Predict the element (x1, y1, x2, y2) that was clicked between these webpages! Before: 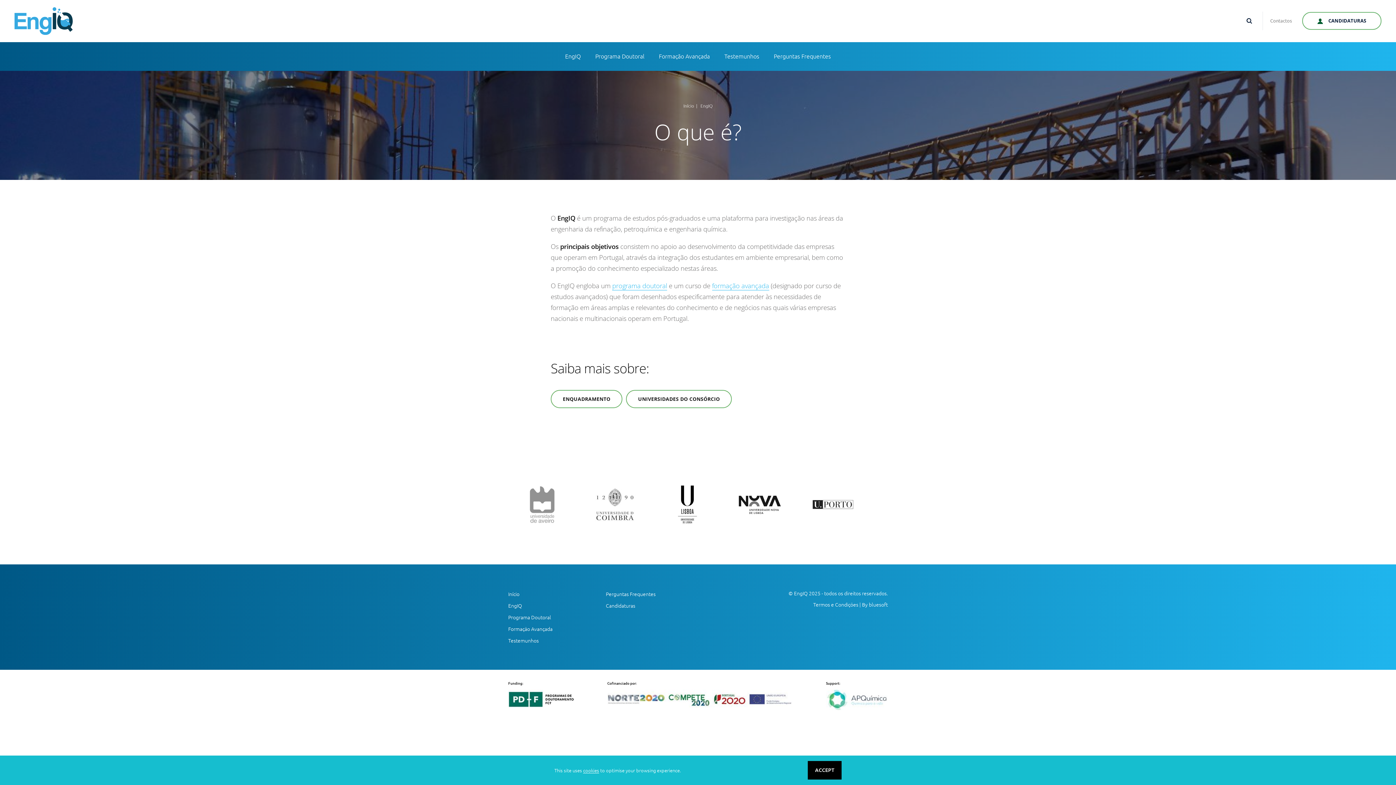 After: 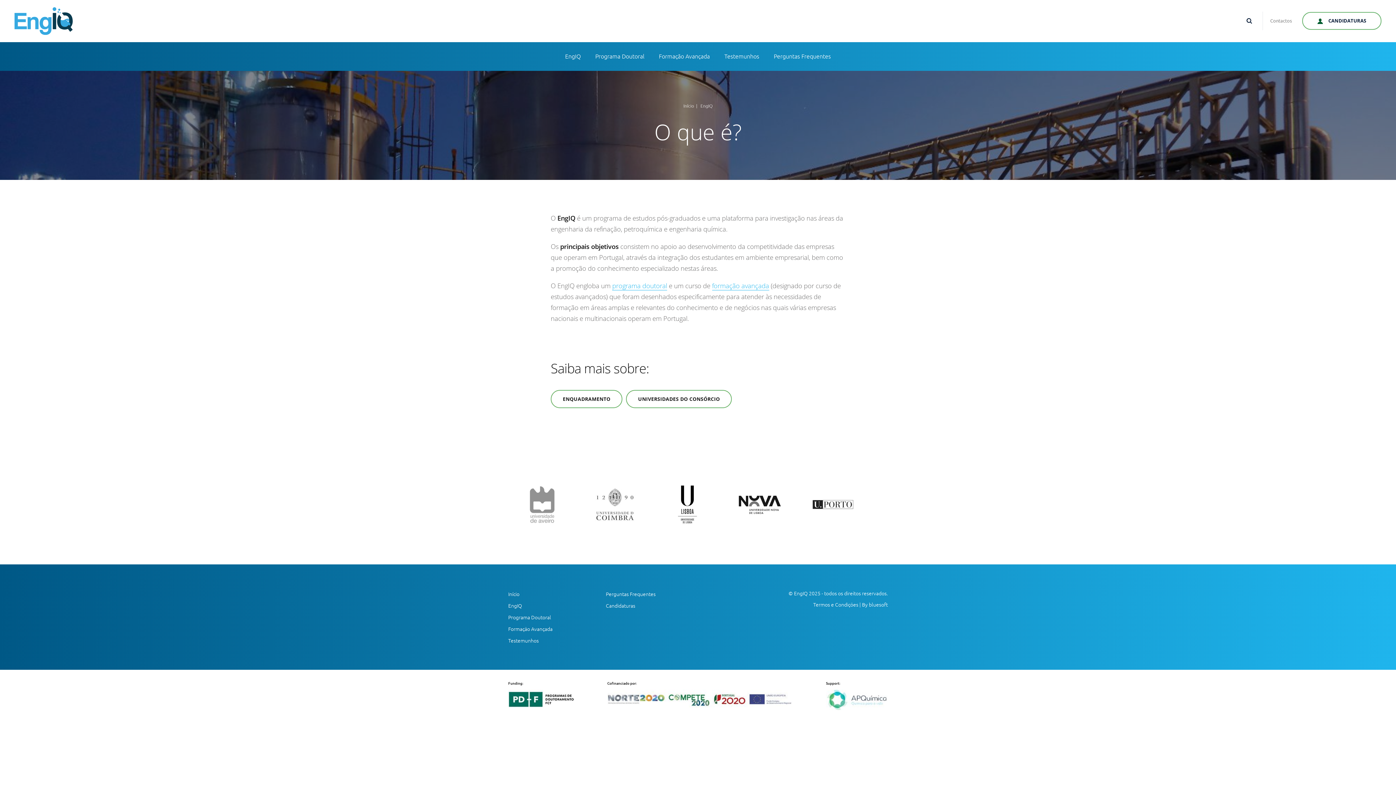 Action: label: ACCEPT bbox: (808, 761, 841, 780)